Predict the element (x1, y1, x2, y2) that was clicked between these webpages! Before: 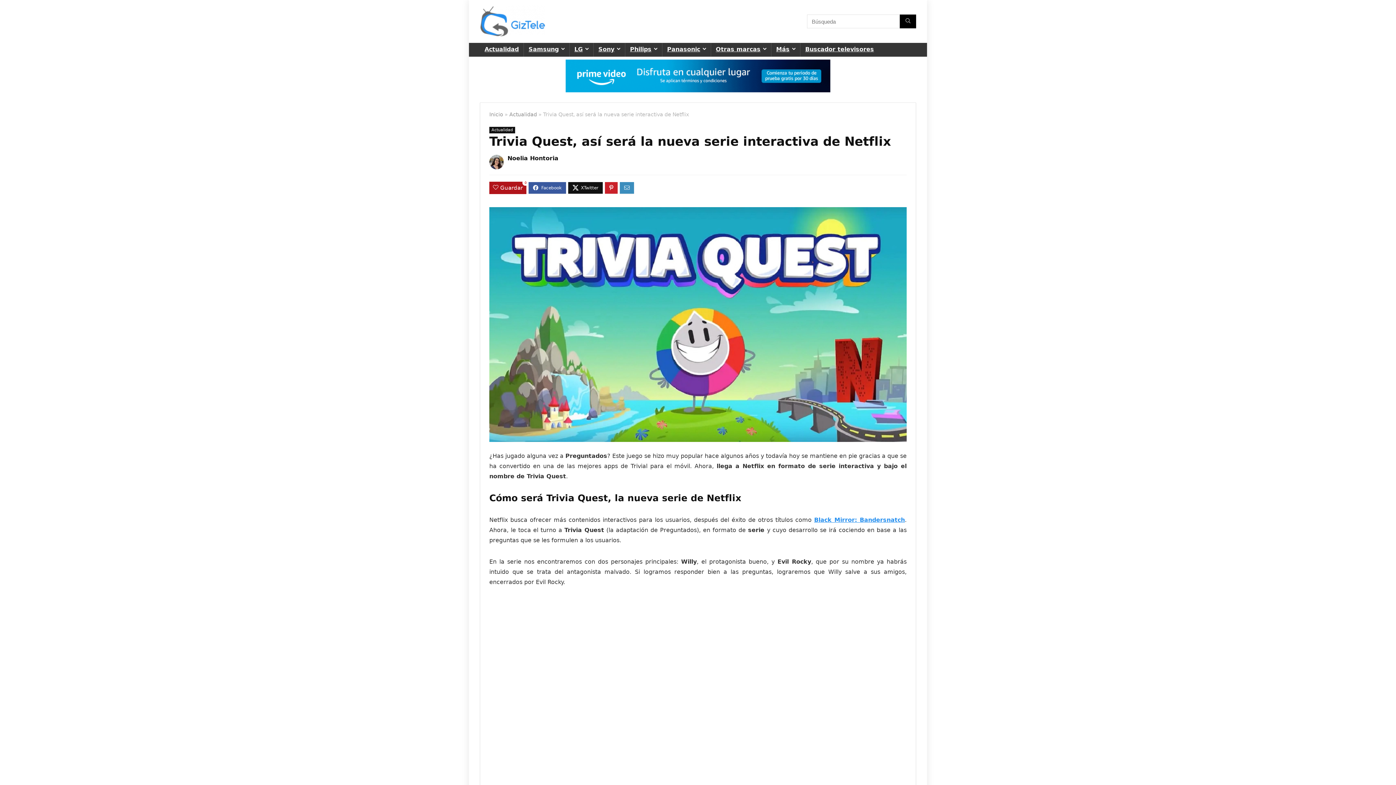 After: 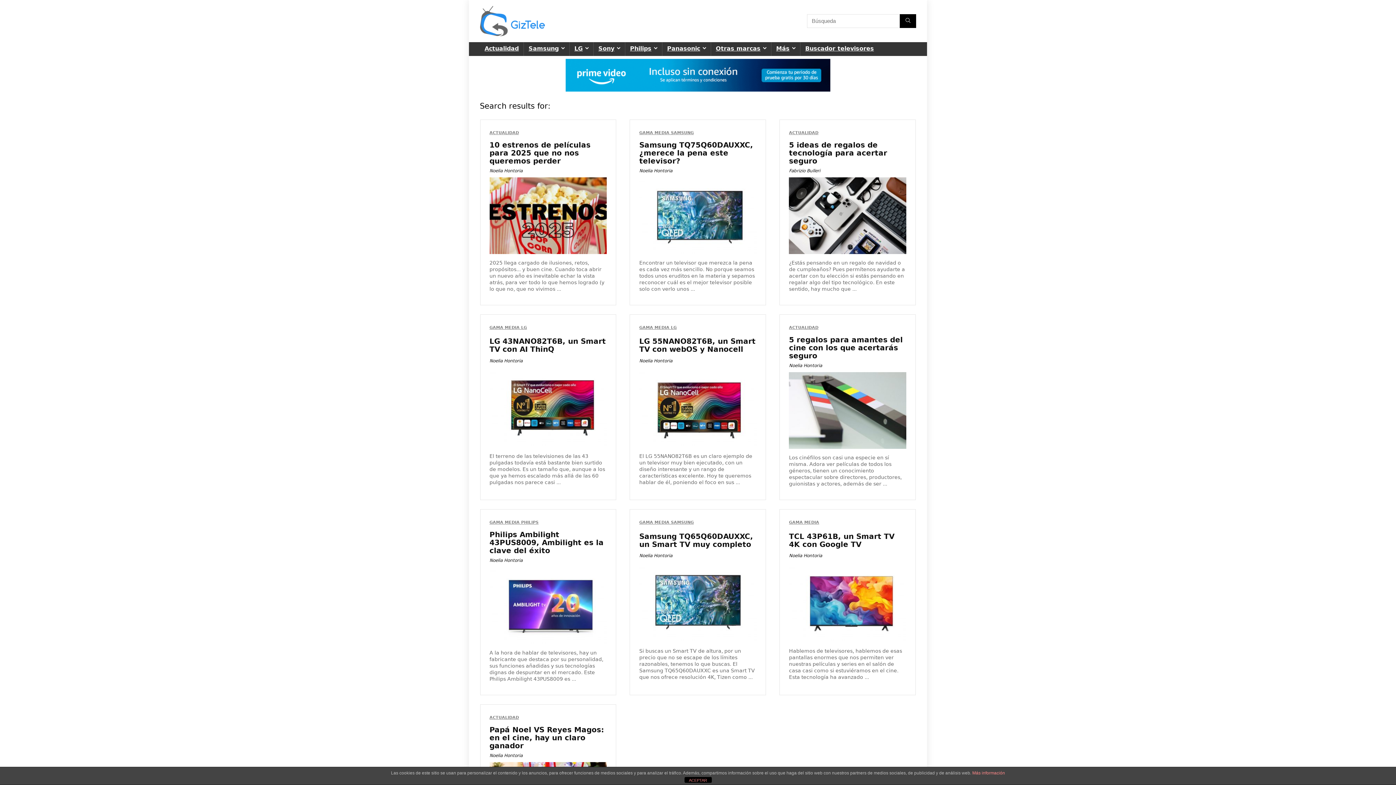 Action: bbox: (900, 14, 916, 28) label: Búsqueda